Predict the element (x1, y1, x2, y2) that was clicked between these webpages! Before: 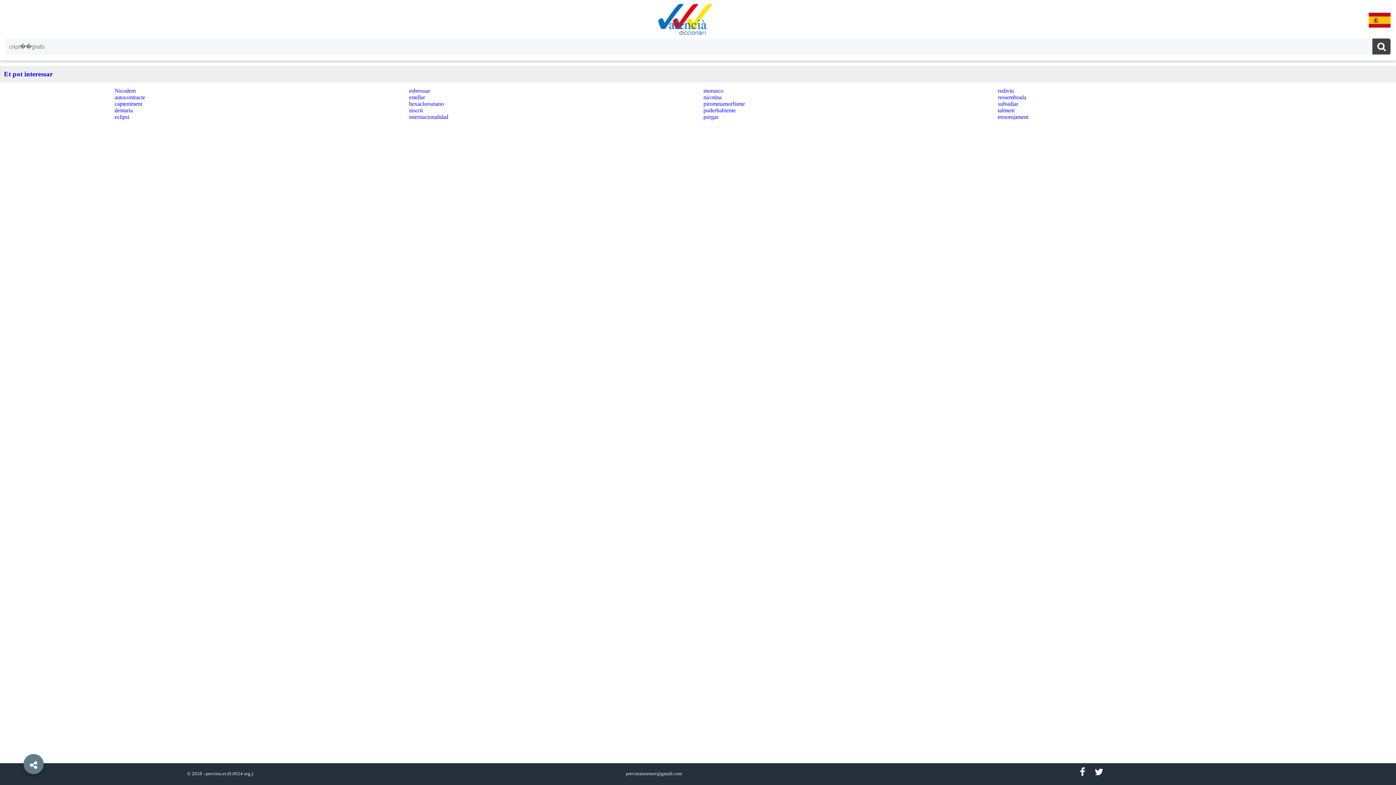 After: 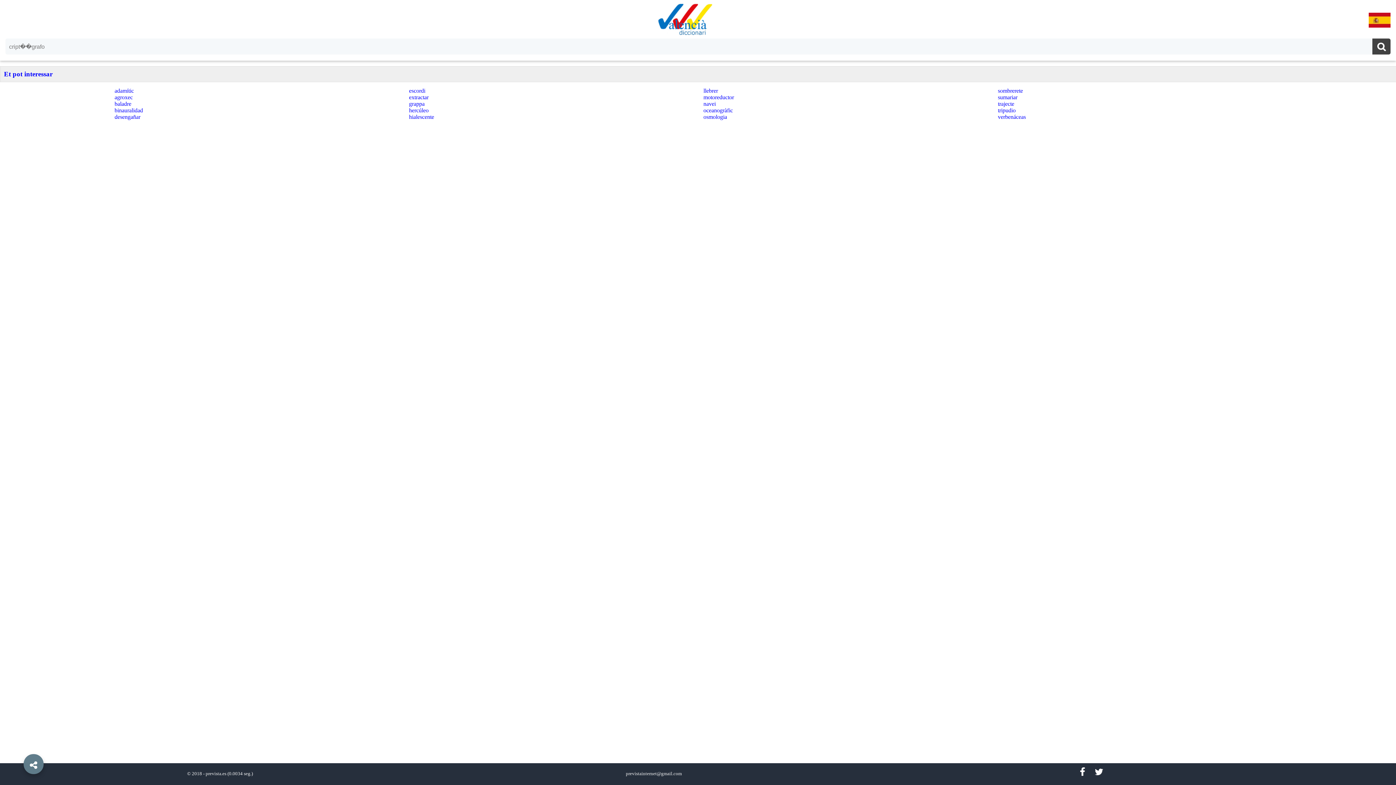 Action: bbox: (1372, 38, 1390, 56)